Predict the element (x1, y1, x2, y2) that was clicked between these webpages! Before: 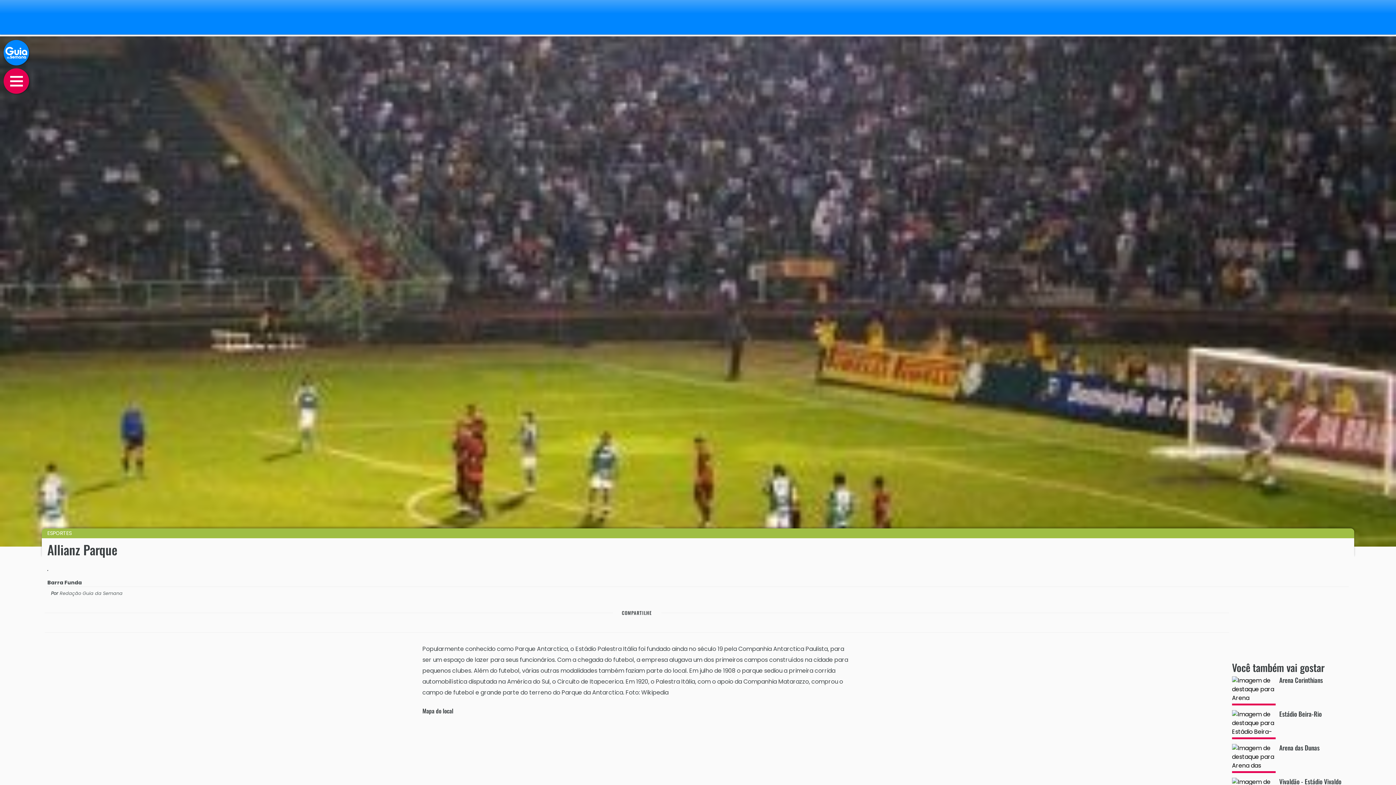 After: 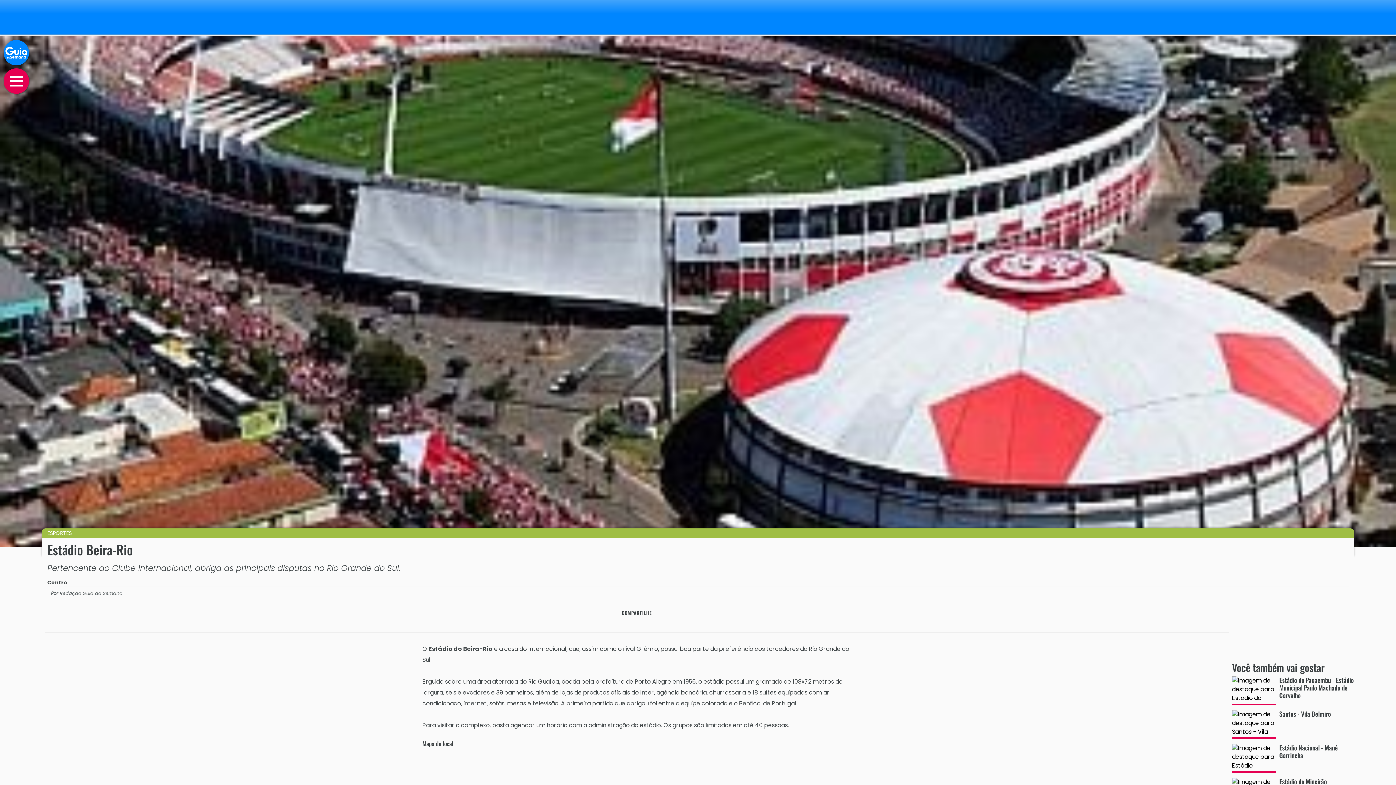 Action: label: Estádio Beira-Rio bbox: (1232, 710, 1354, 718)